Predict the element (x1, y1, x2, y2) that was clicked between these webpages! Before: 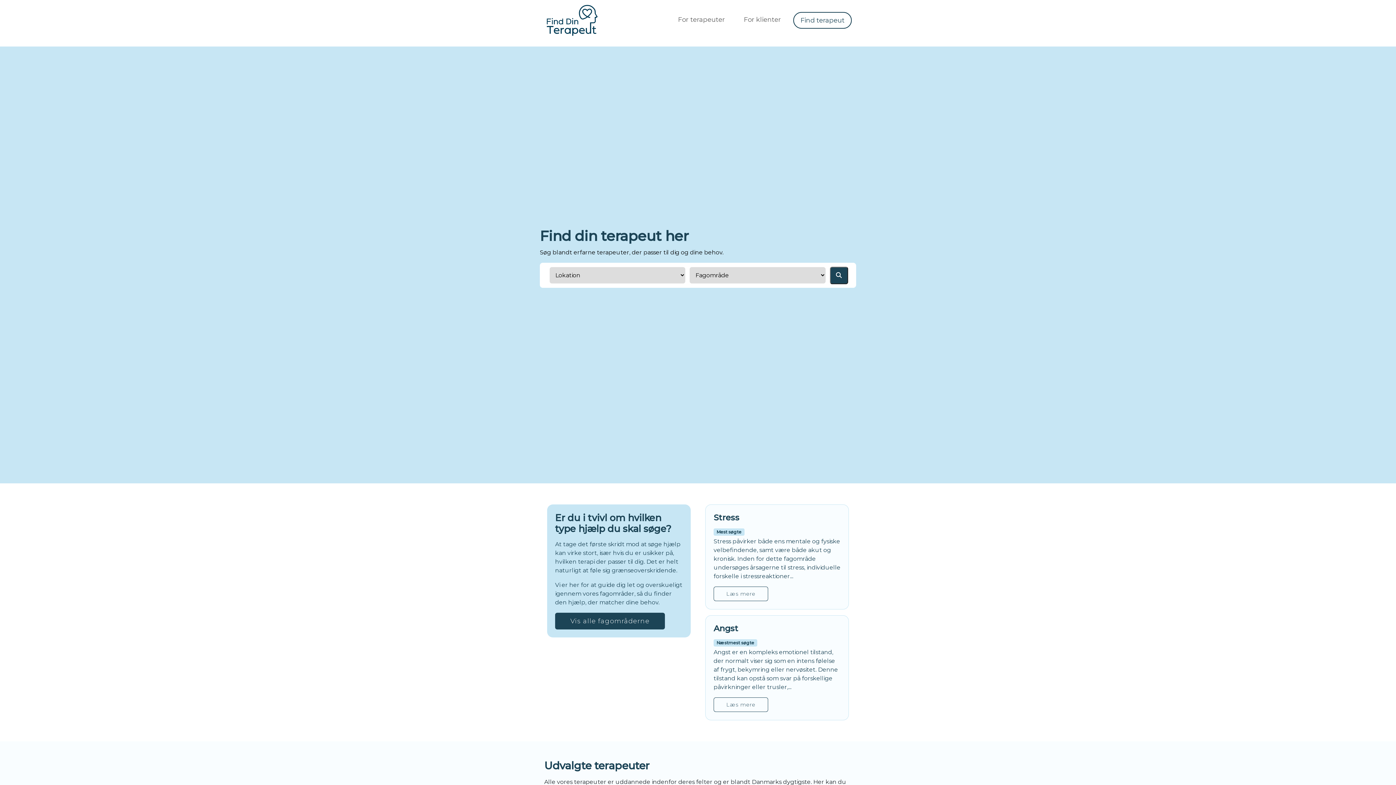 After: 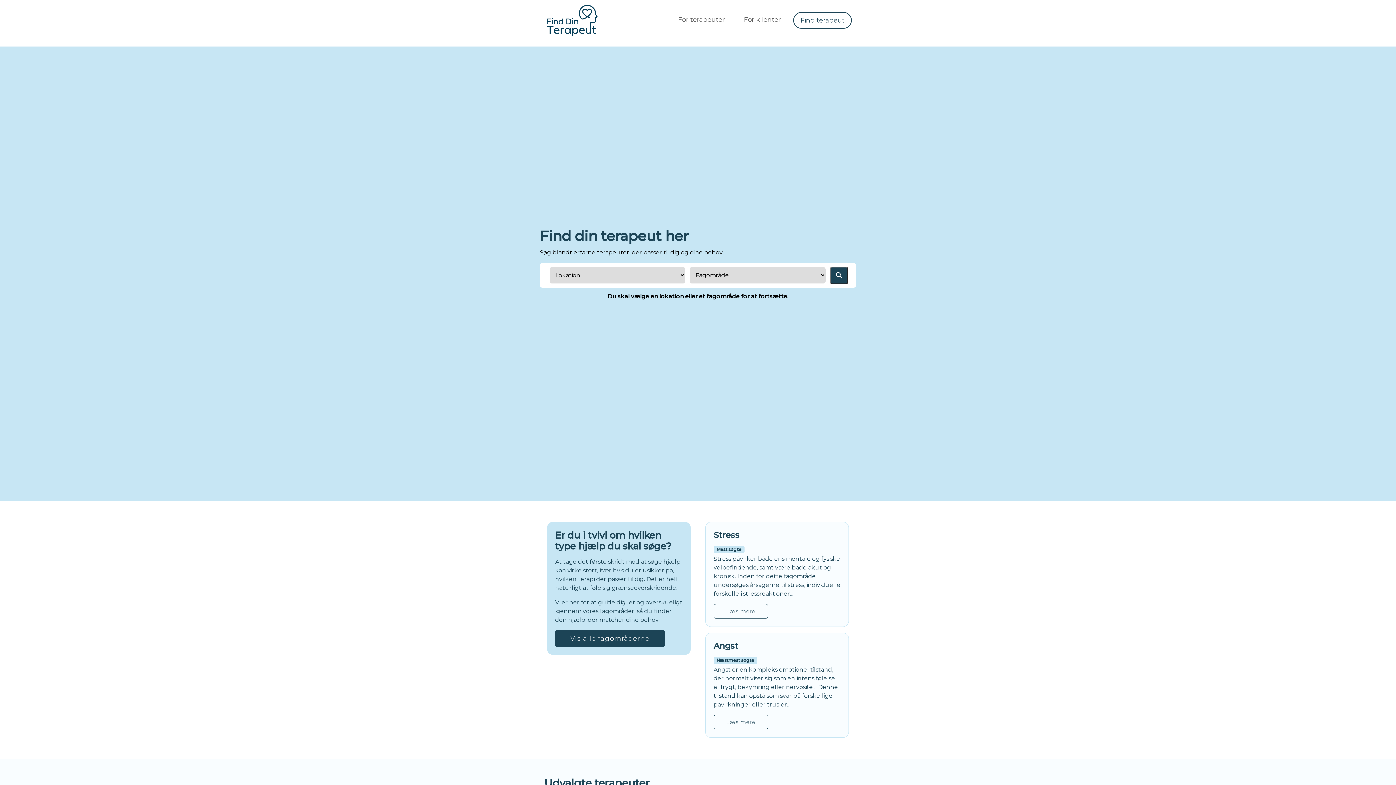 Action: bbox: (830, 266, 848, 284)